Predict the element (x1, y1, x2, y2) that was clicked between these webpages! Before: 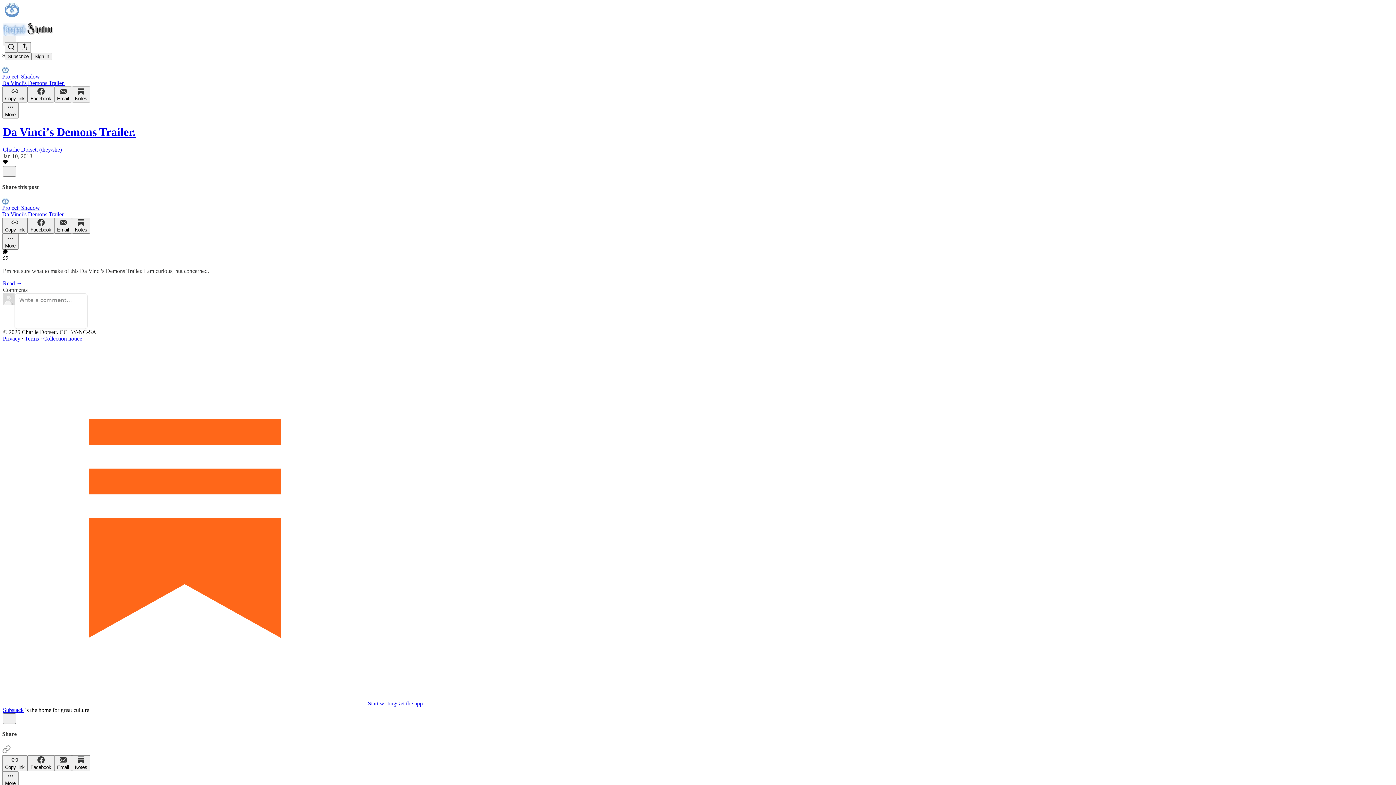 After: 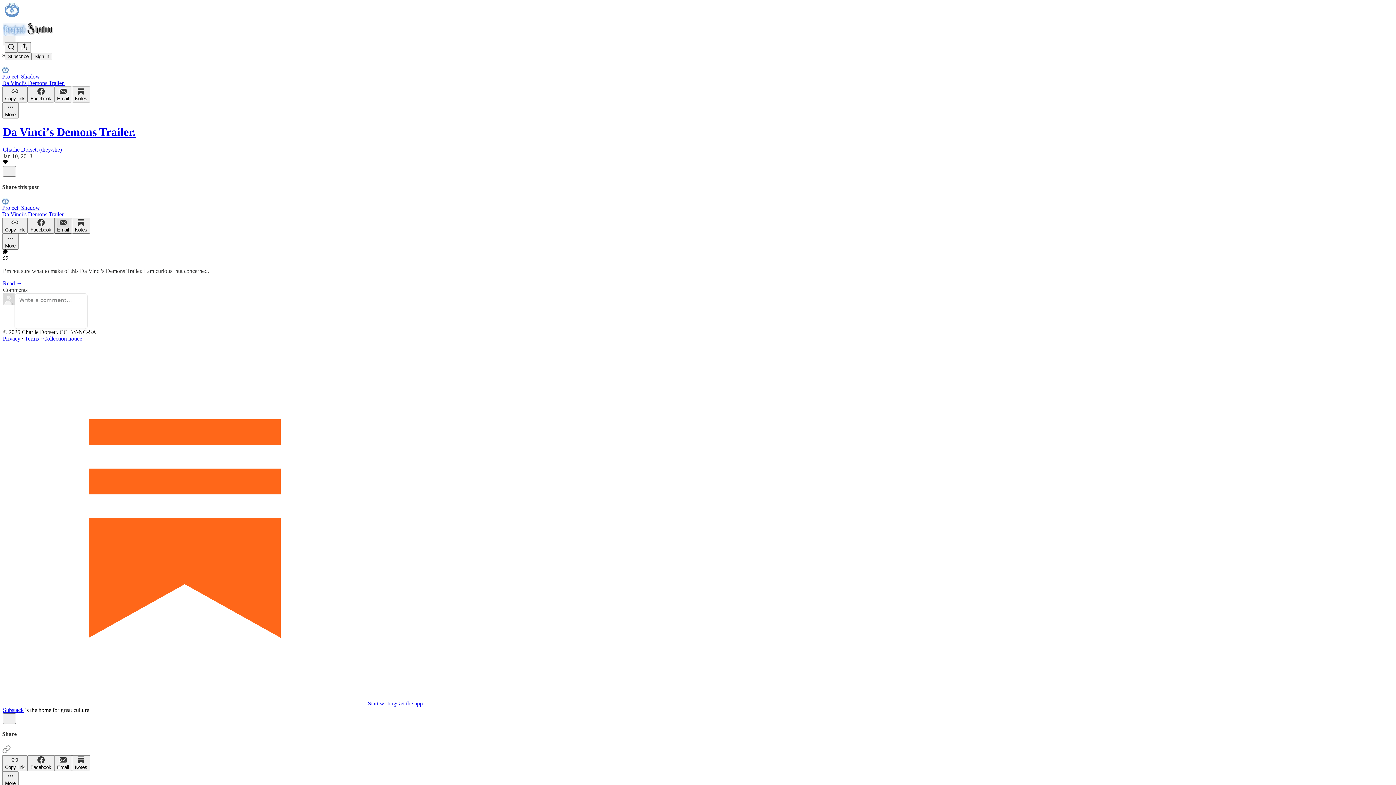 Action: label: Email bbox: (54, 217, 72, 233)